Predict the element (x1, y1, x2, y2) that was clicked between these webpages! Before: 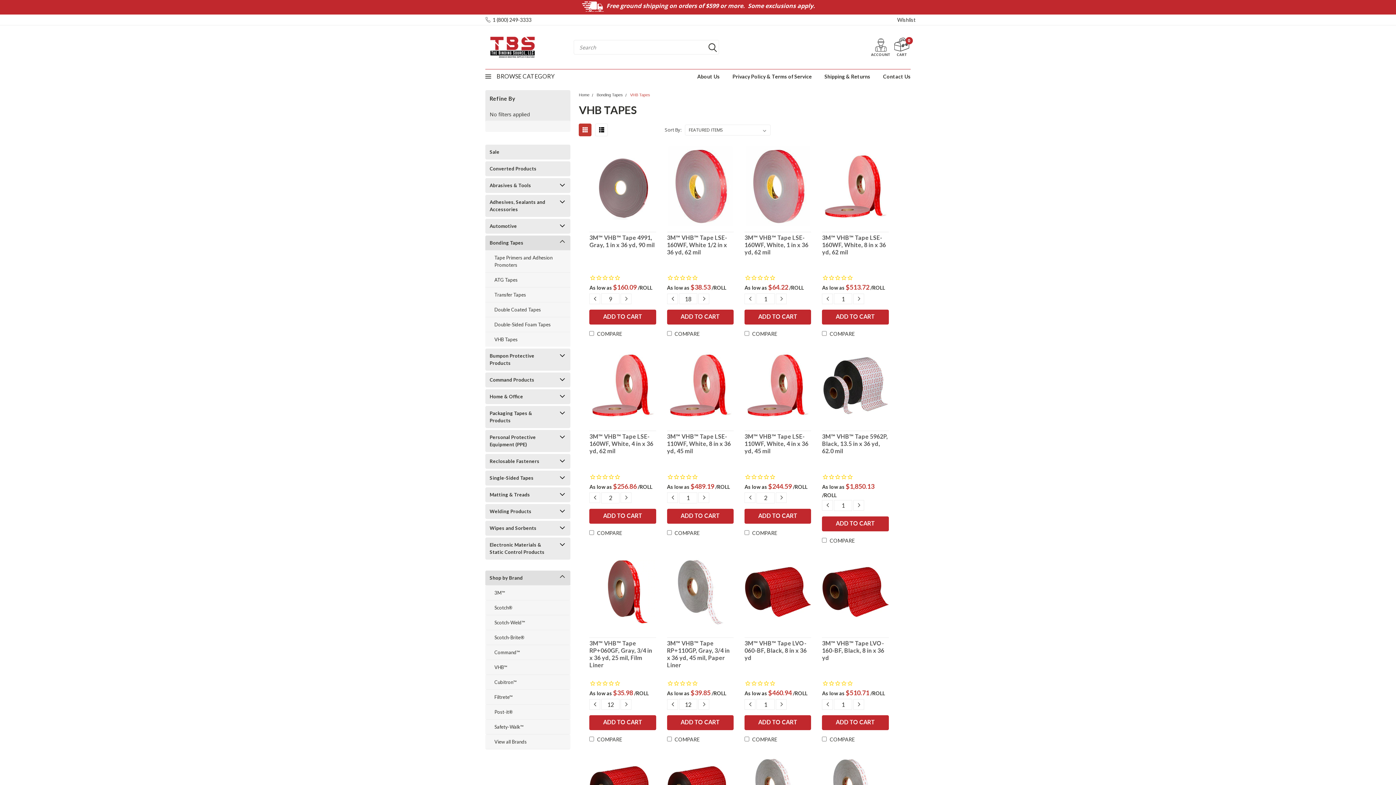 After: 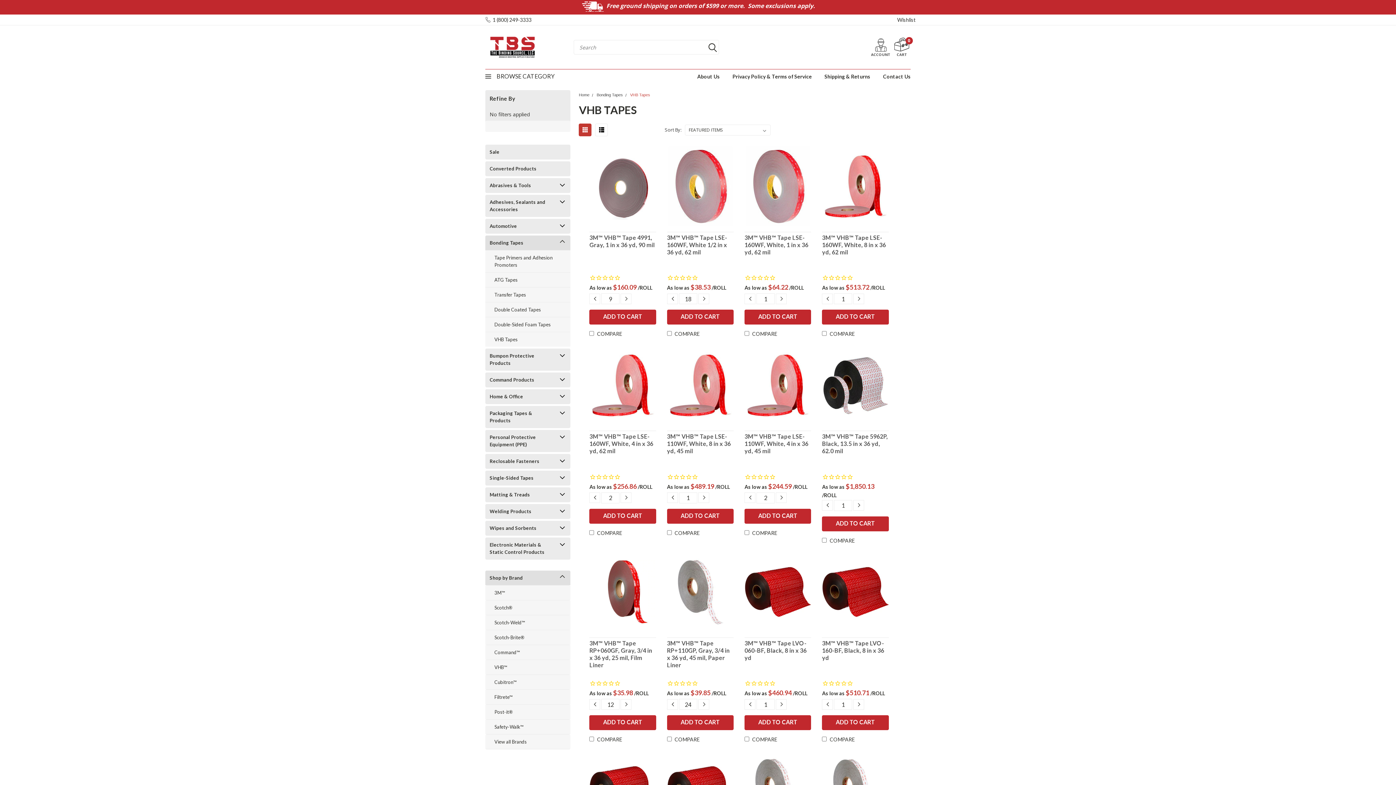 Action: label: INCREASE QUANTITY: bbox: (698, 699, 709, 710)